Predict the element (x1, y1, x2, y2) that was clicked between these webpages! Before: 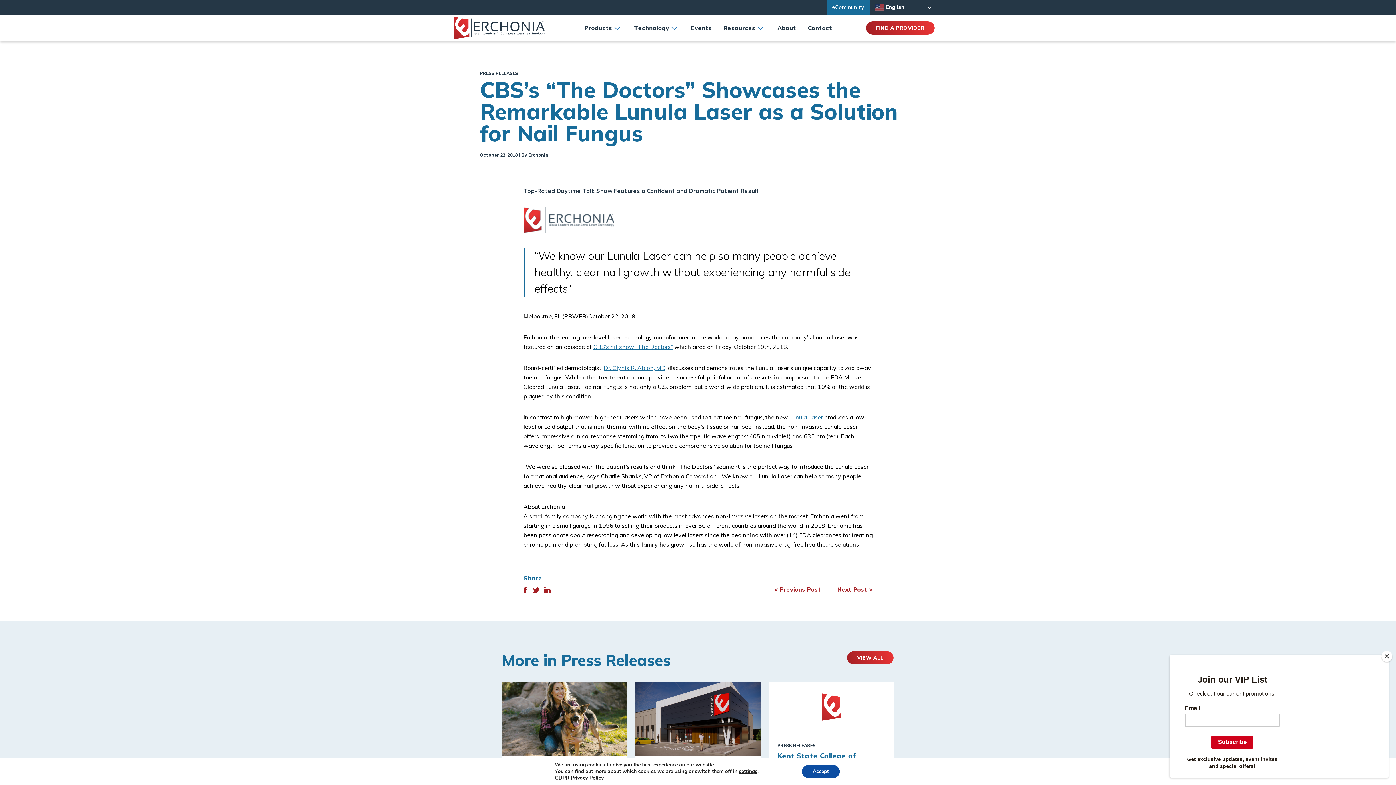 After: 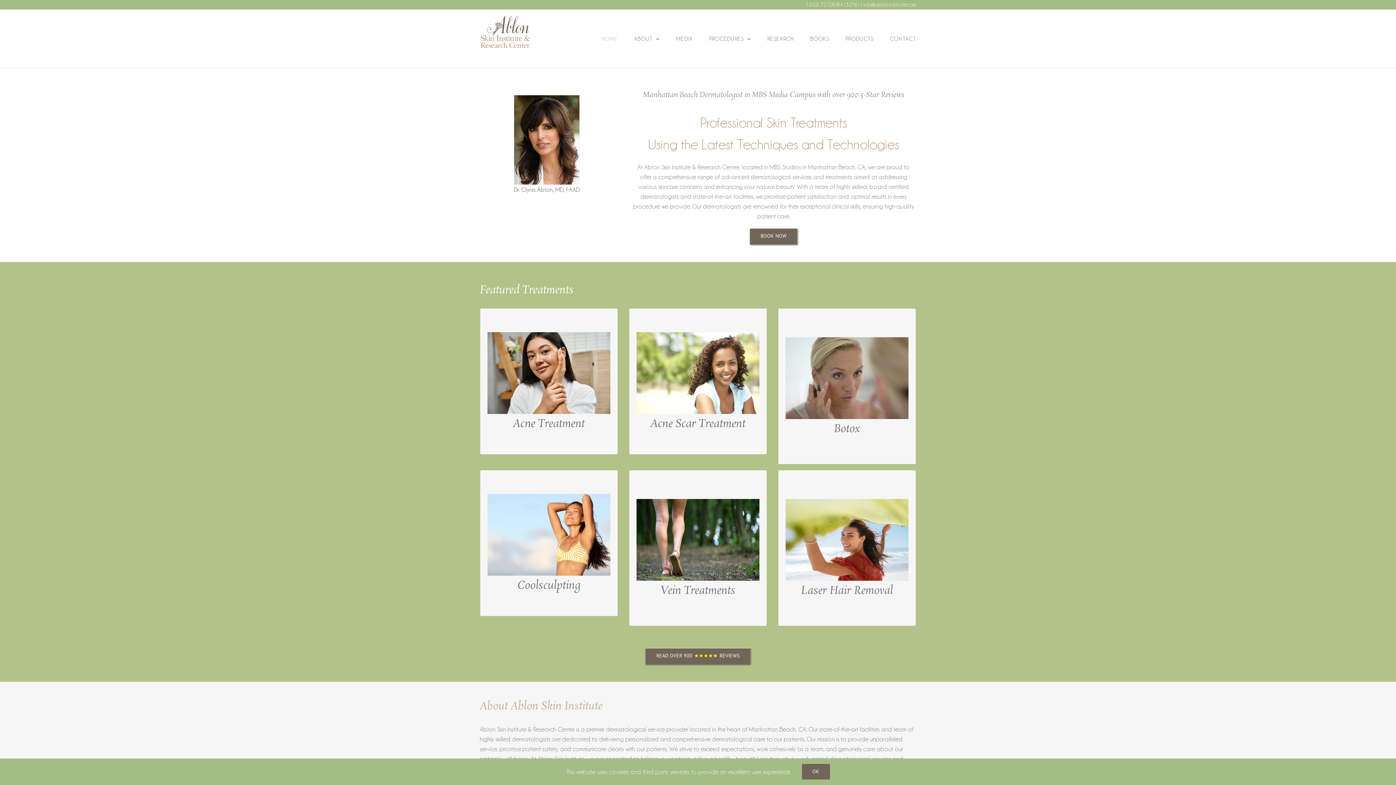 Action: label: Dr. Glynis R. Ablon, MD bbox: (604, 364, 665, 371)